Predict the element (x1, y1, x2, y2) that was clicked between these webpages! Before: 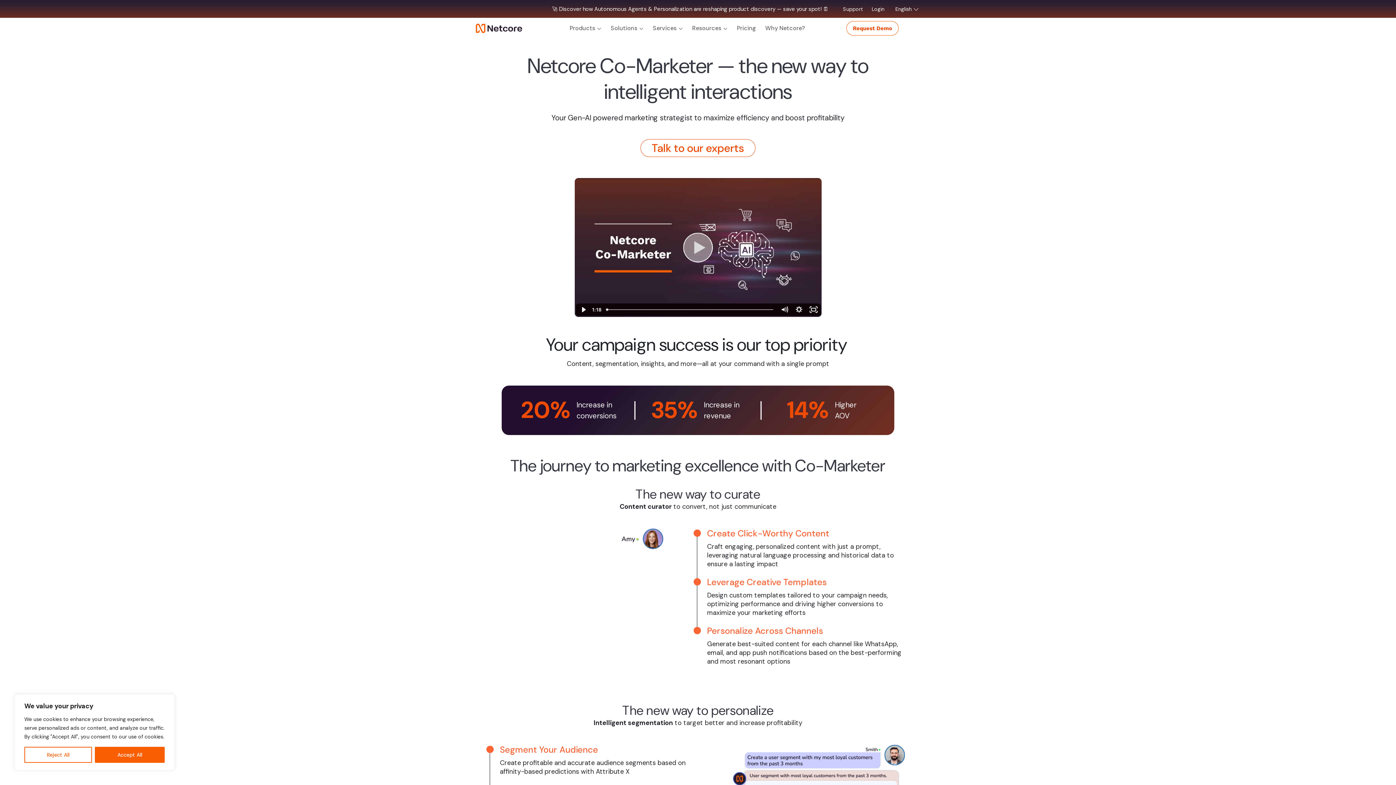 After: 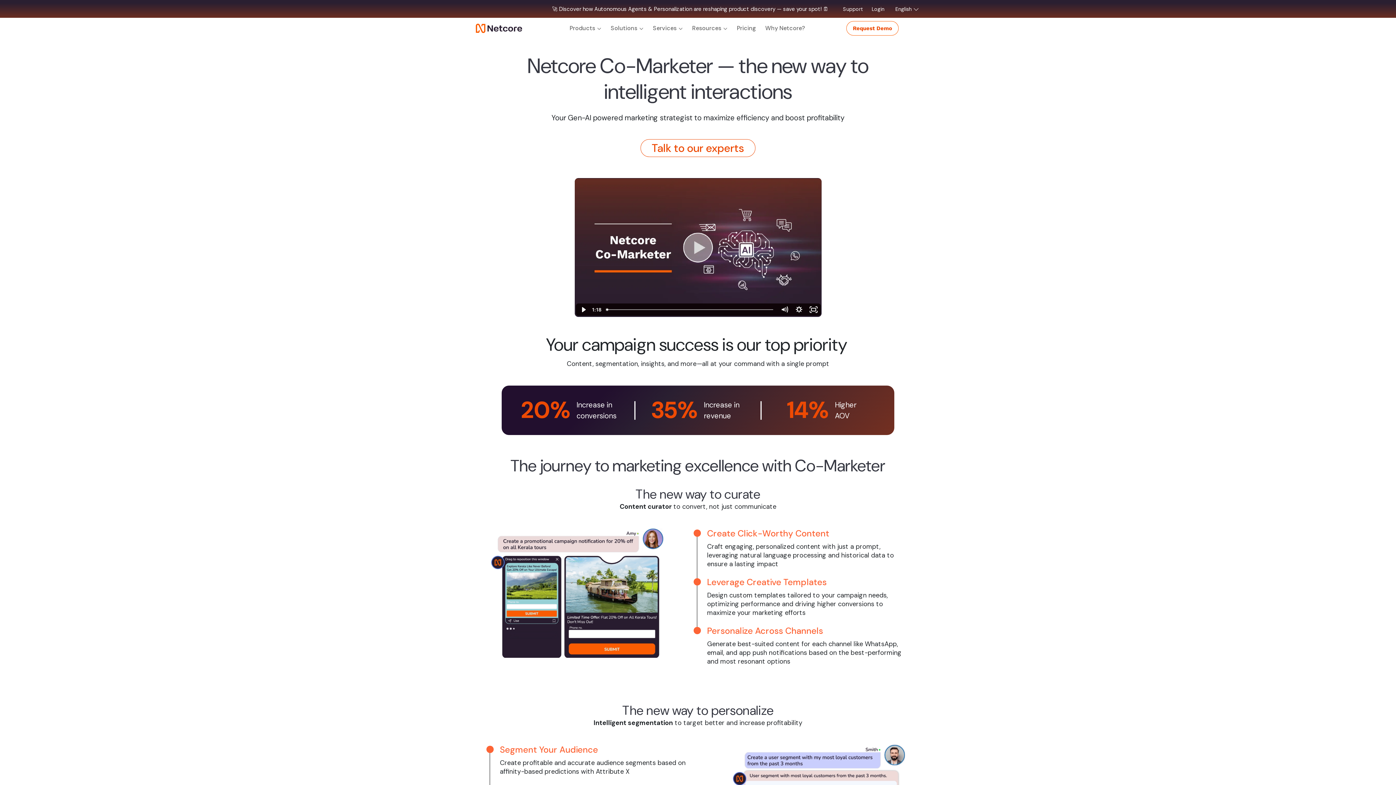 Action: bbox: (94, 747, 164, 763) label: Accept All